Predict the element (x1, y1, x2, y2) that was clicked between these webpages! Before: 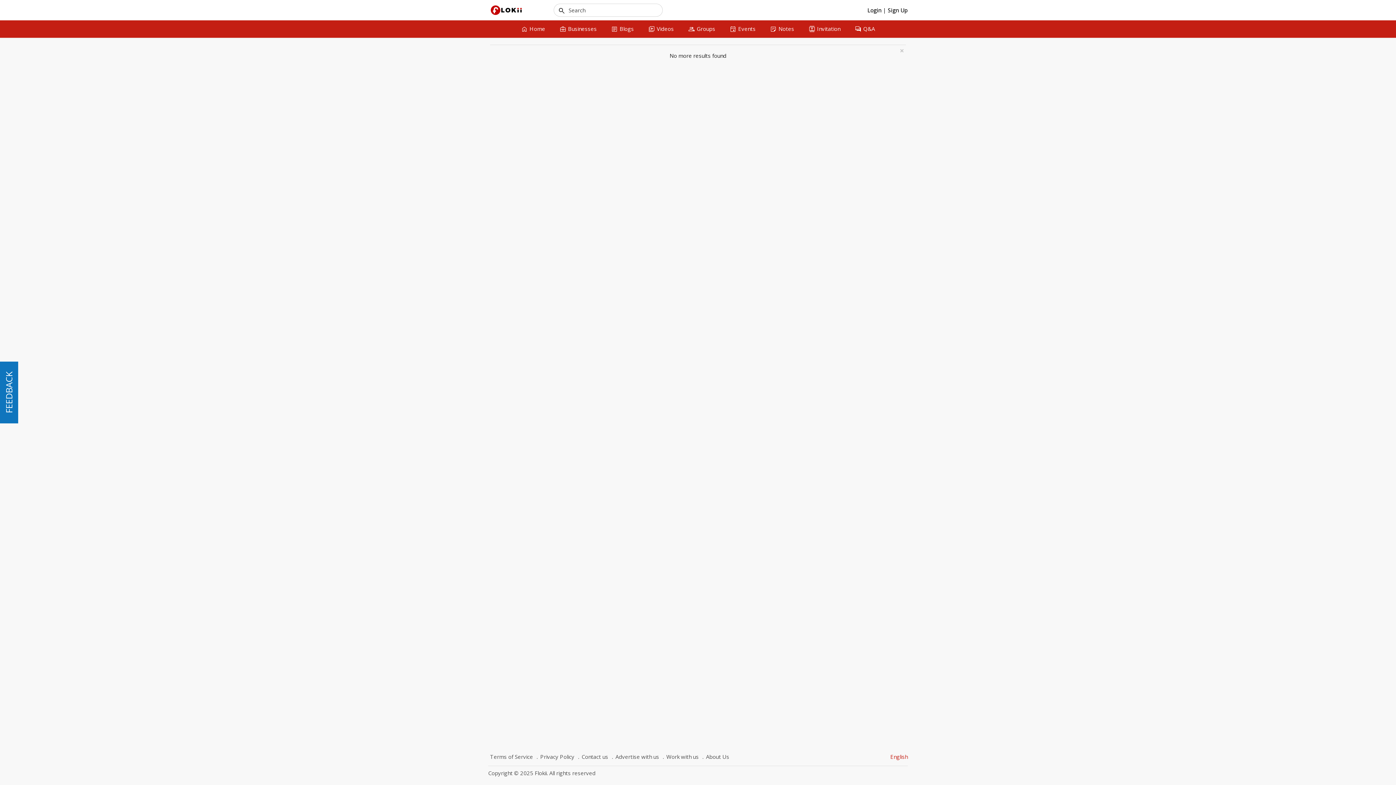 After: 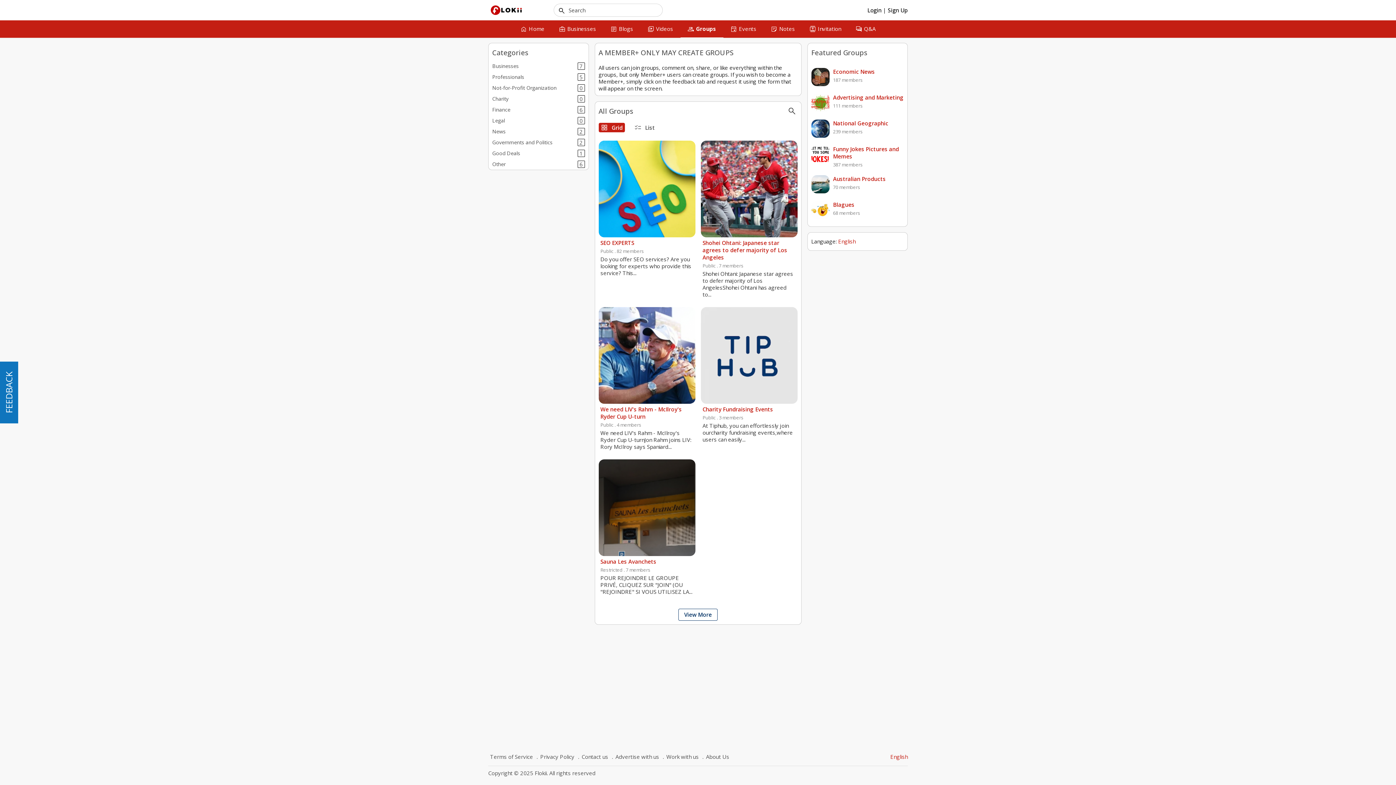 Action: bbox: (681, 20, 722, 37) label: group
Groups